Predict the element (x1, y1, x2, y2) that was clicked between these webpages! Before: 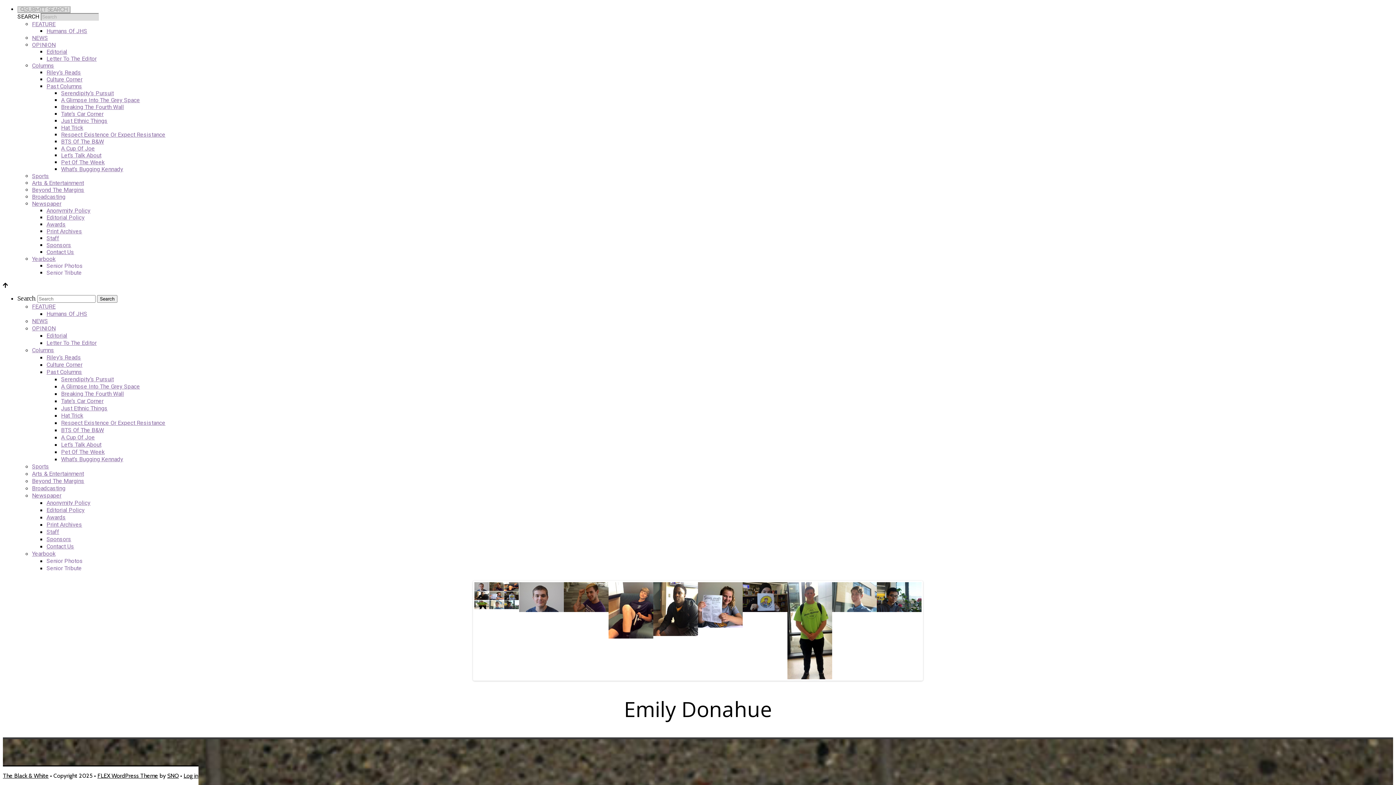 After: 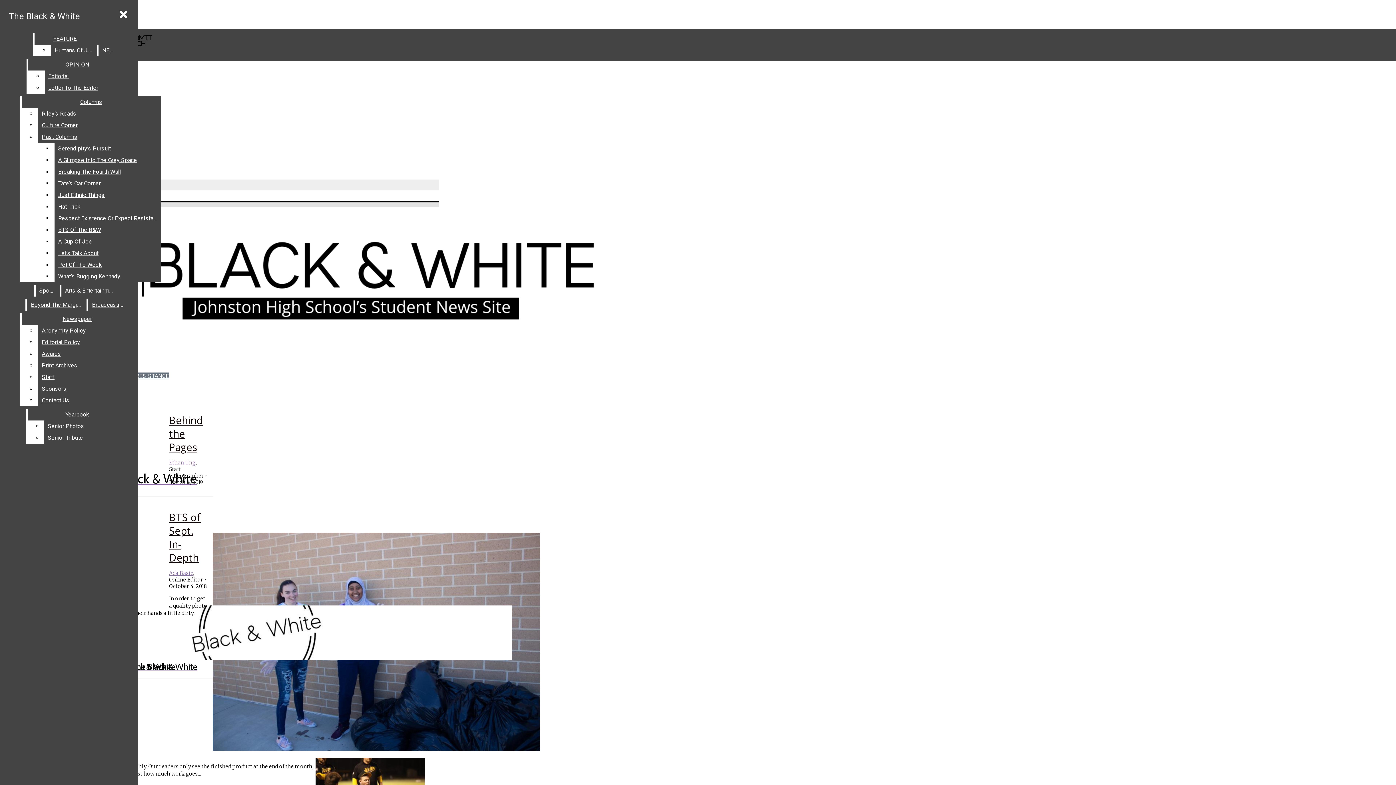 Action: bbox: (61, 138, 104, 145) label: BTS Of The B&W